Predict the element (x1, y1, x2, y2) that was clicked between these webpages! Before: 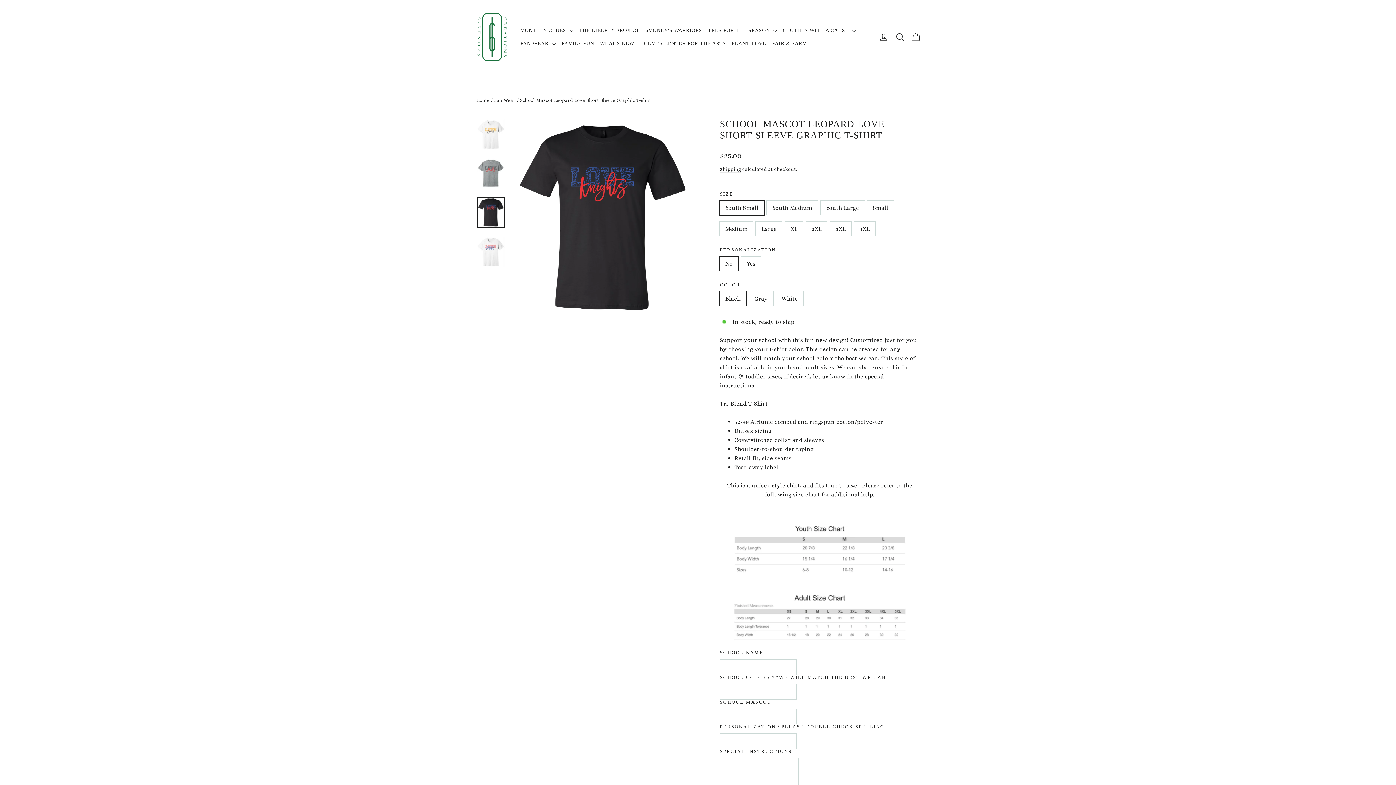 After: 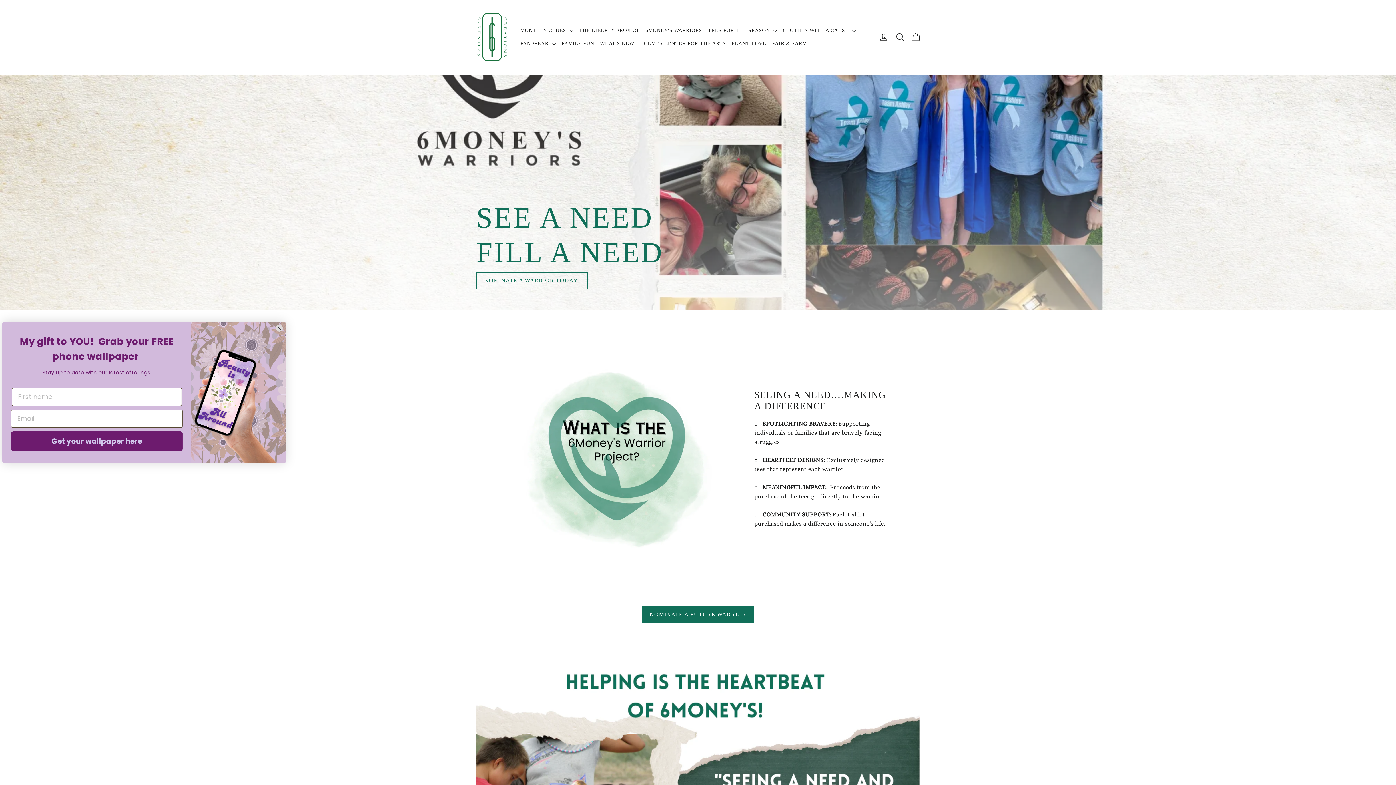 Action: bbox: (642, 24, 705, 37) label: 6MONEY'S WARRIORS